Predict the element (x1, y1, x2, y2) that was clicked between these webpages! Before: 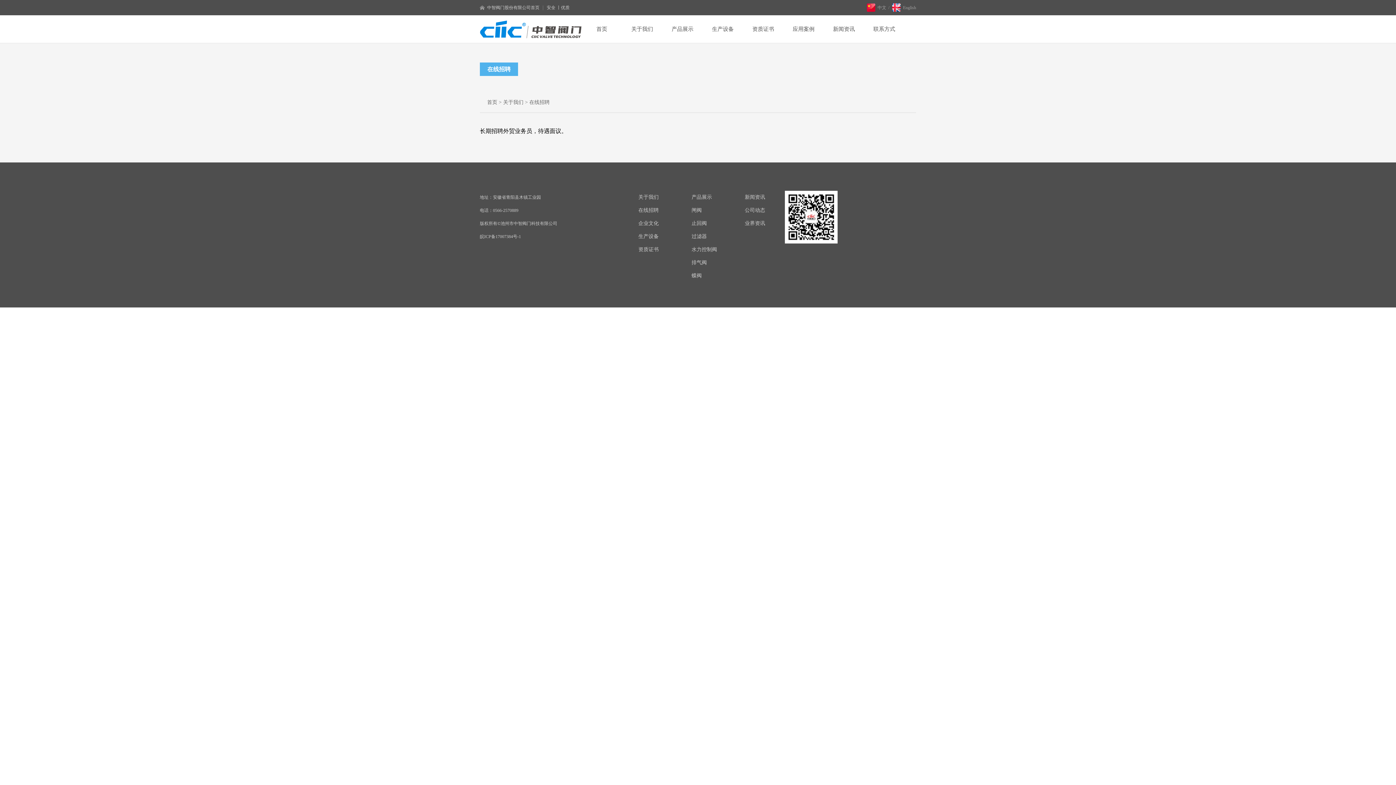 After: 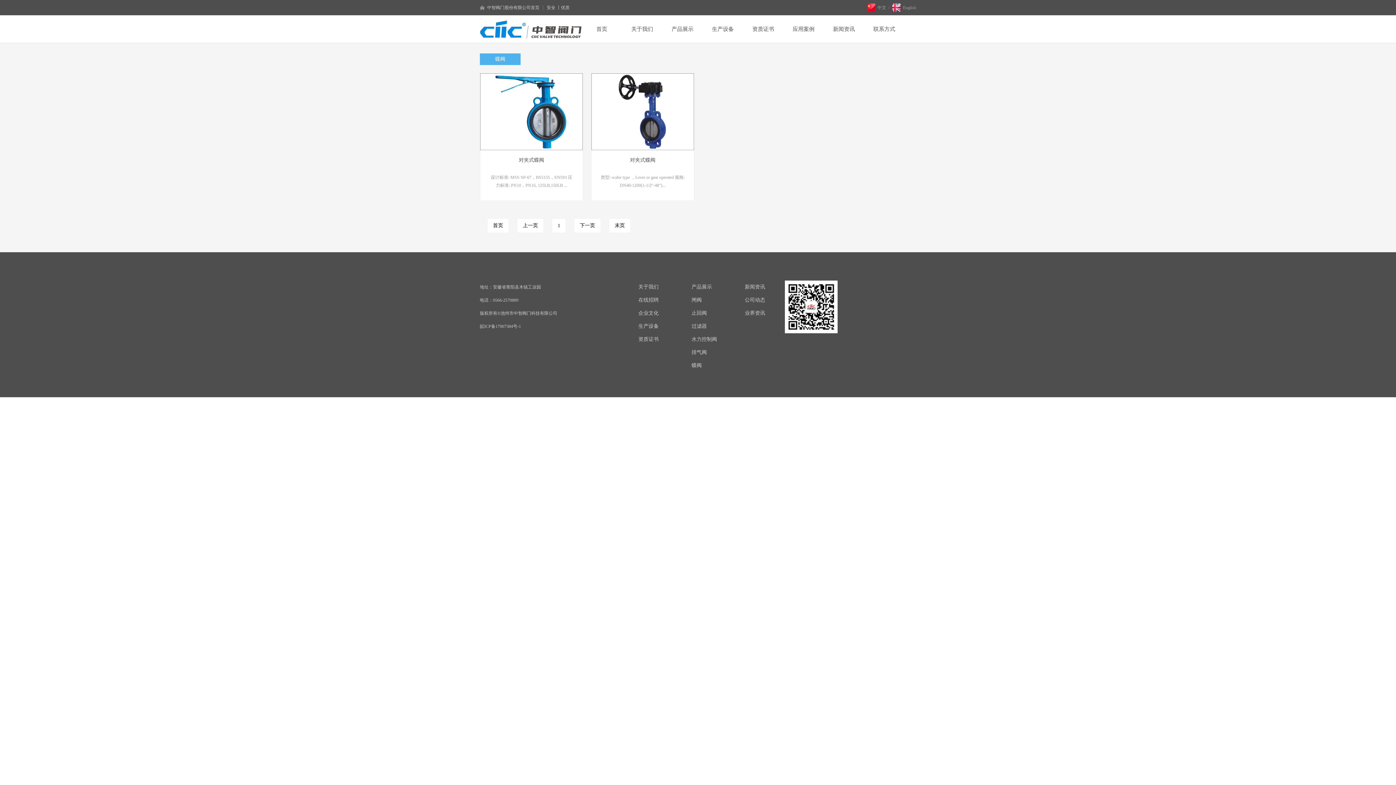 Action: bbox: (691, 269, 701, 282) label: 蝶阀